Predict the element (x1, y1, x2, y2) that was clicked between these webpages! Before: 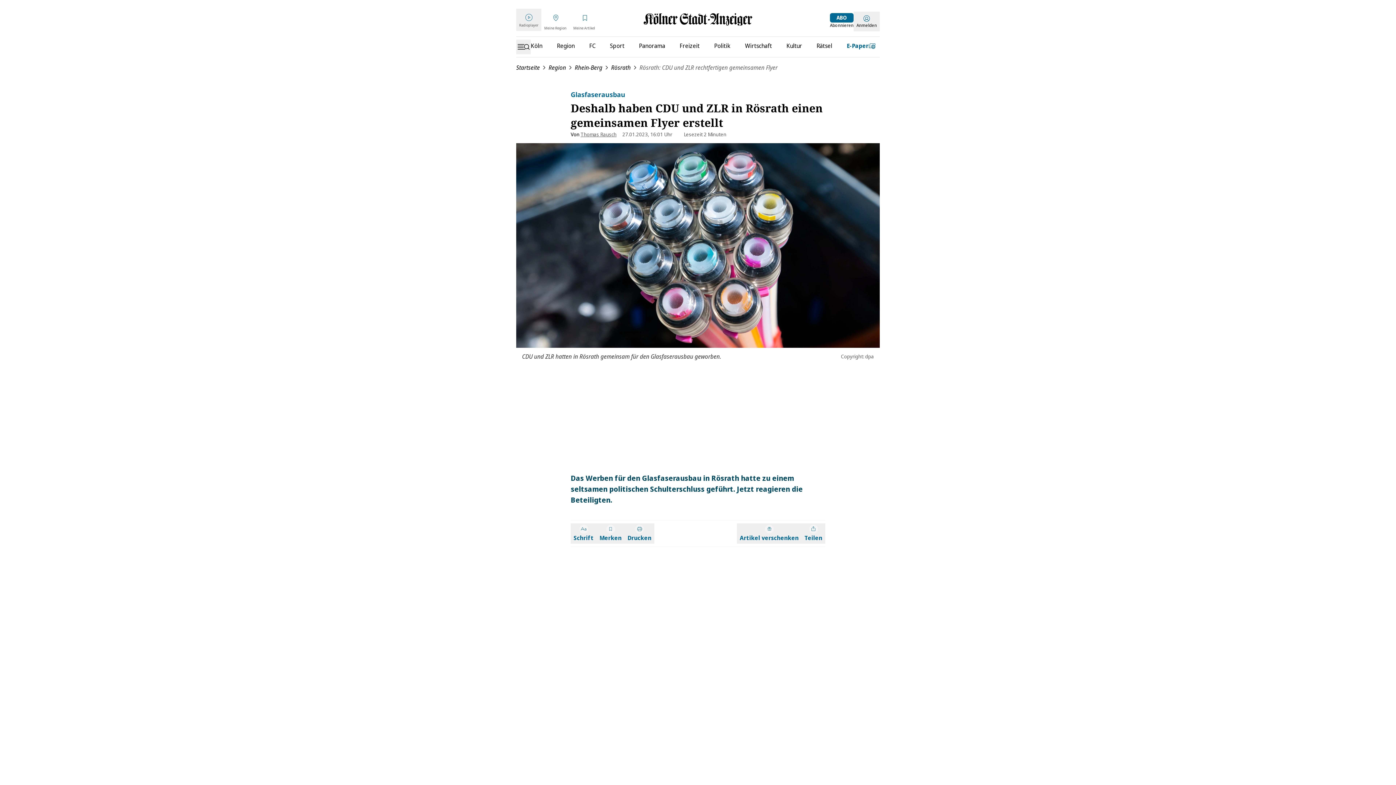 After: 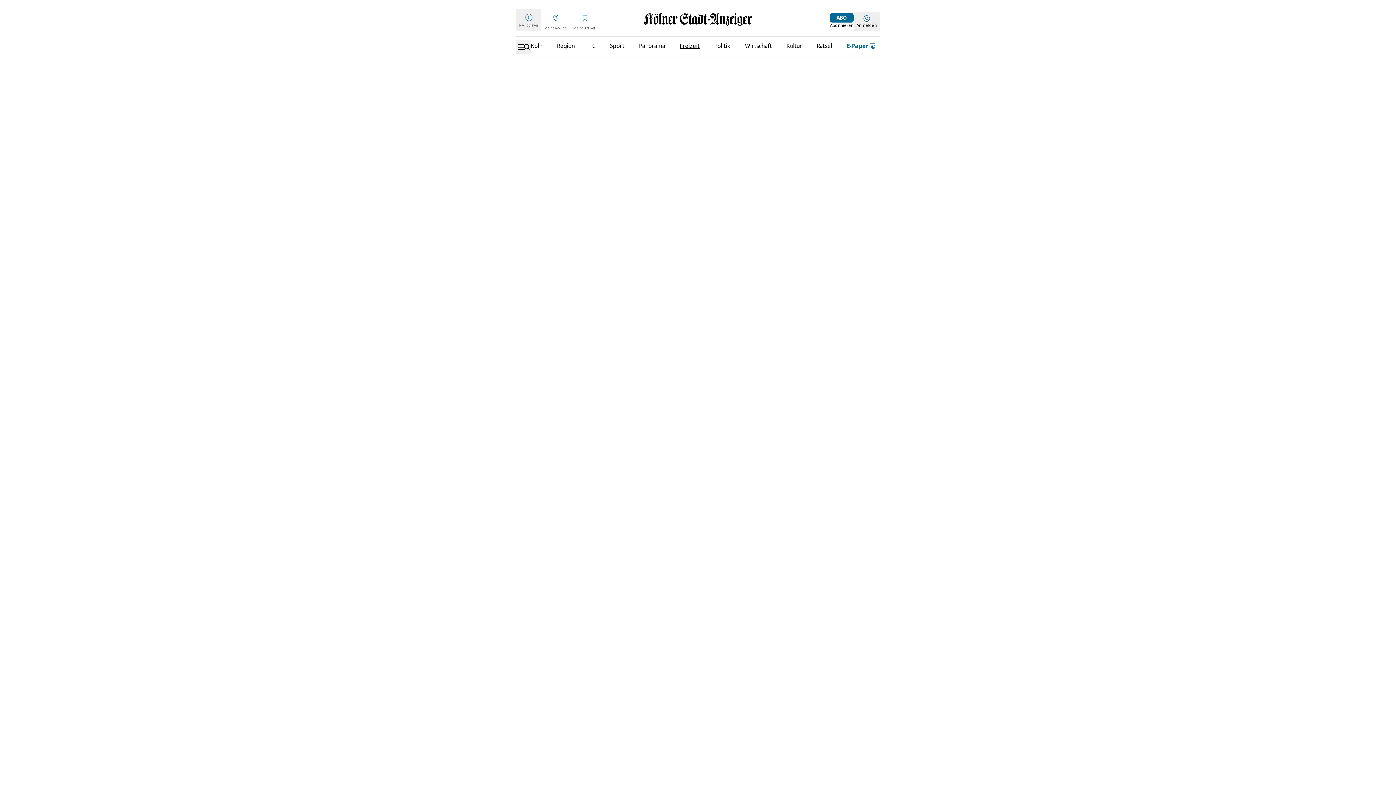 Action: bbox: (679, 41, 699, 50) label: Freizeit